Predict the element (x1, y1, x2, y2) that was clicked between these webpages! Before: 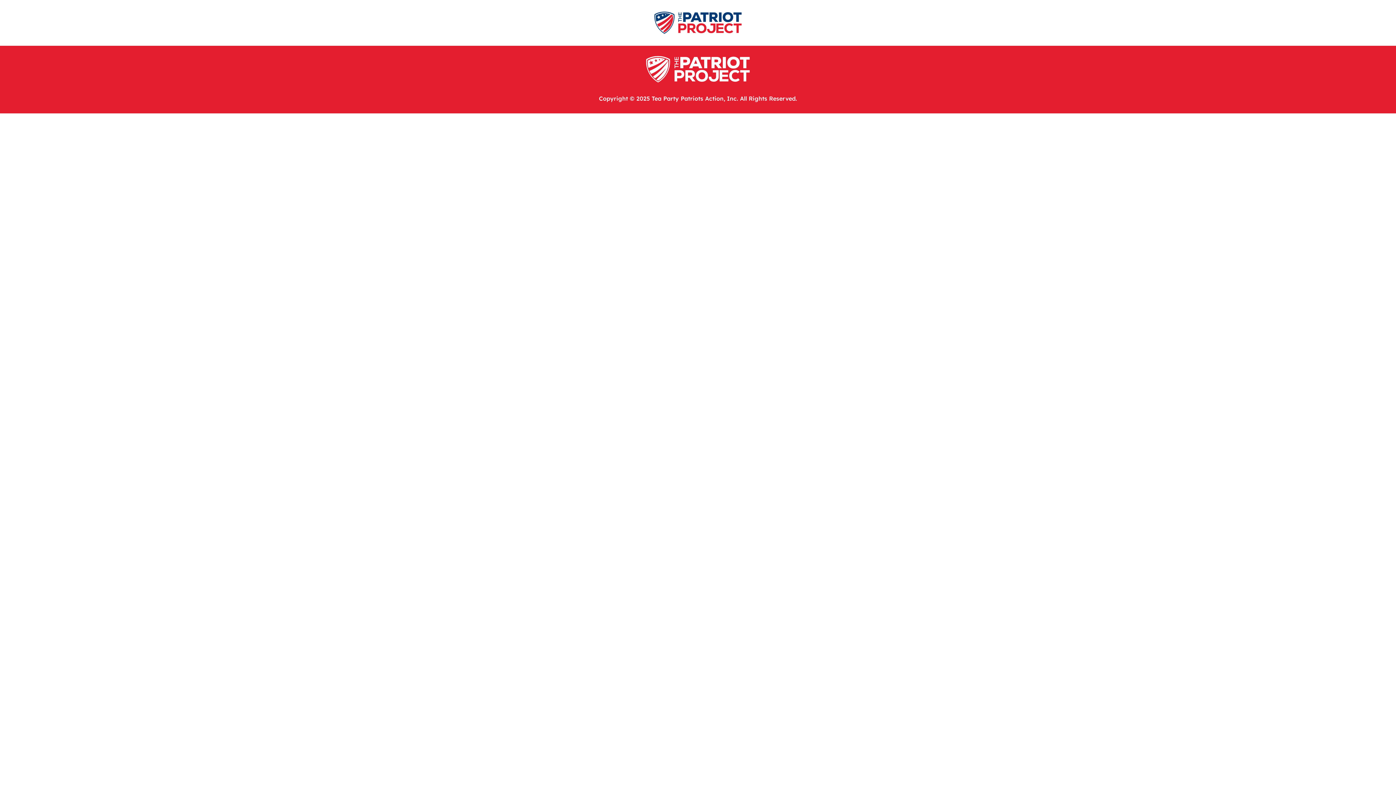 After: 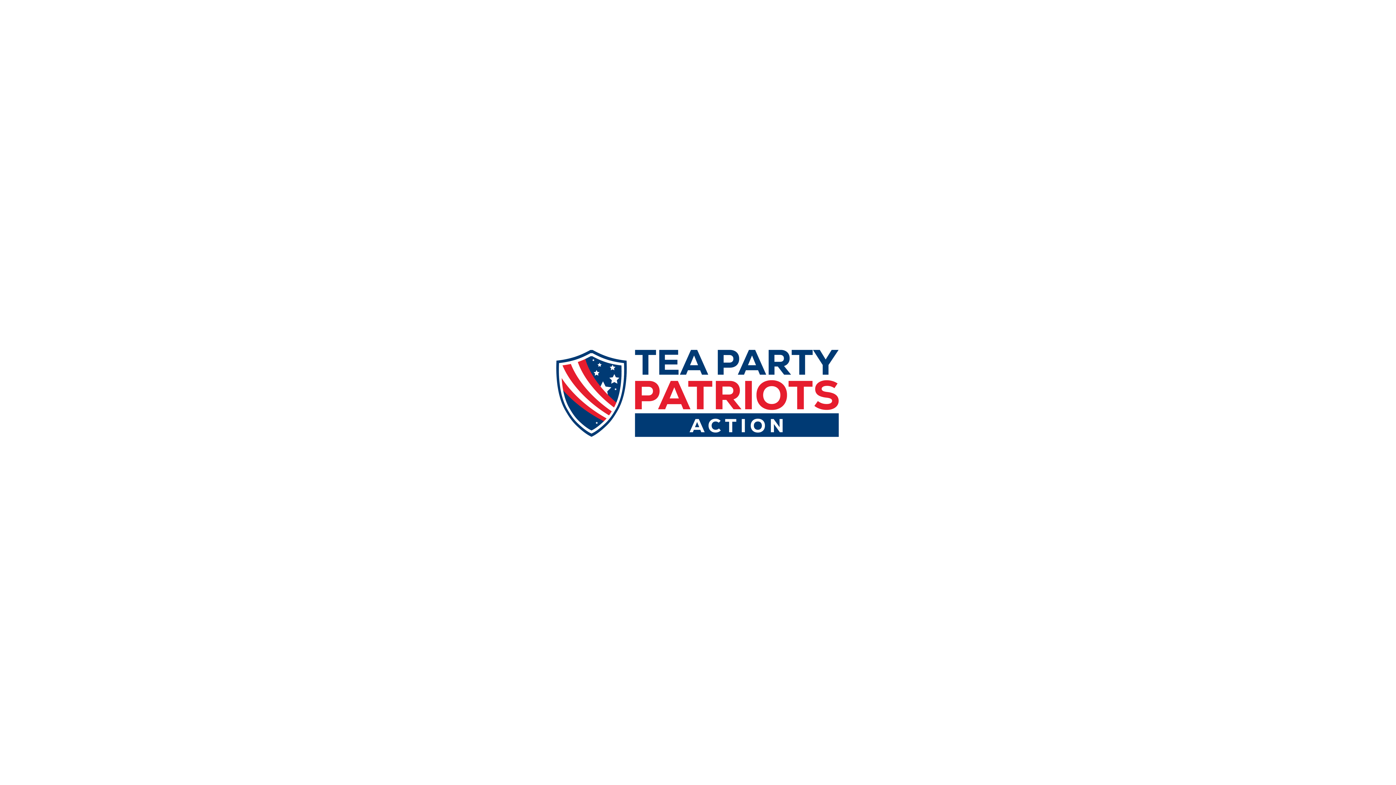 Action: bbox: (654, 27, 741, 35)